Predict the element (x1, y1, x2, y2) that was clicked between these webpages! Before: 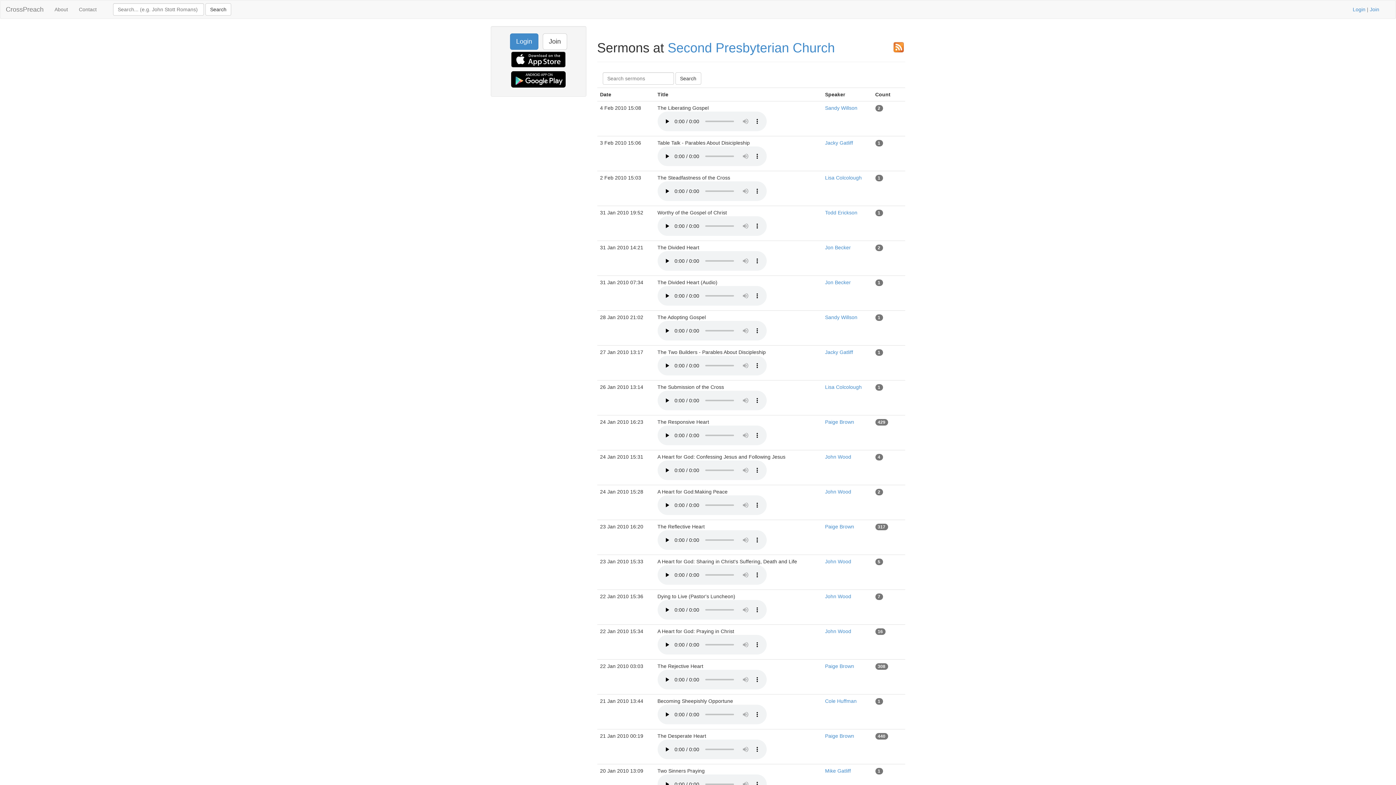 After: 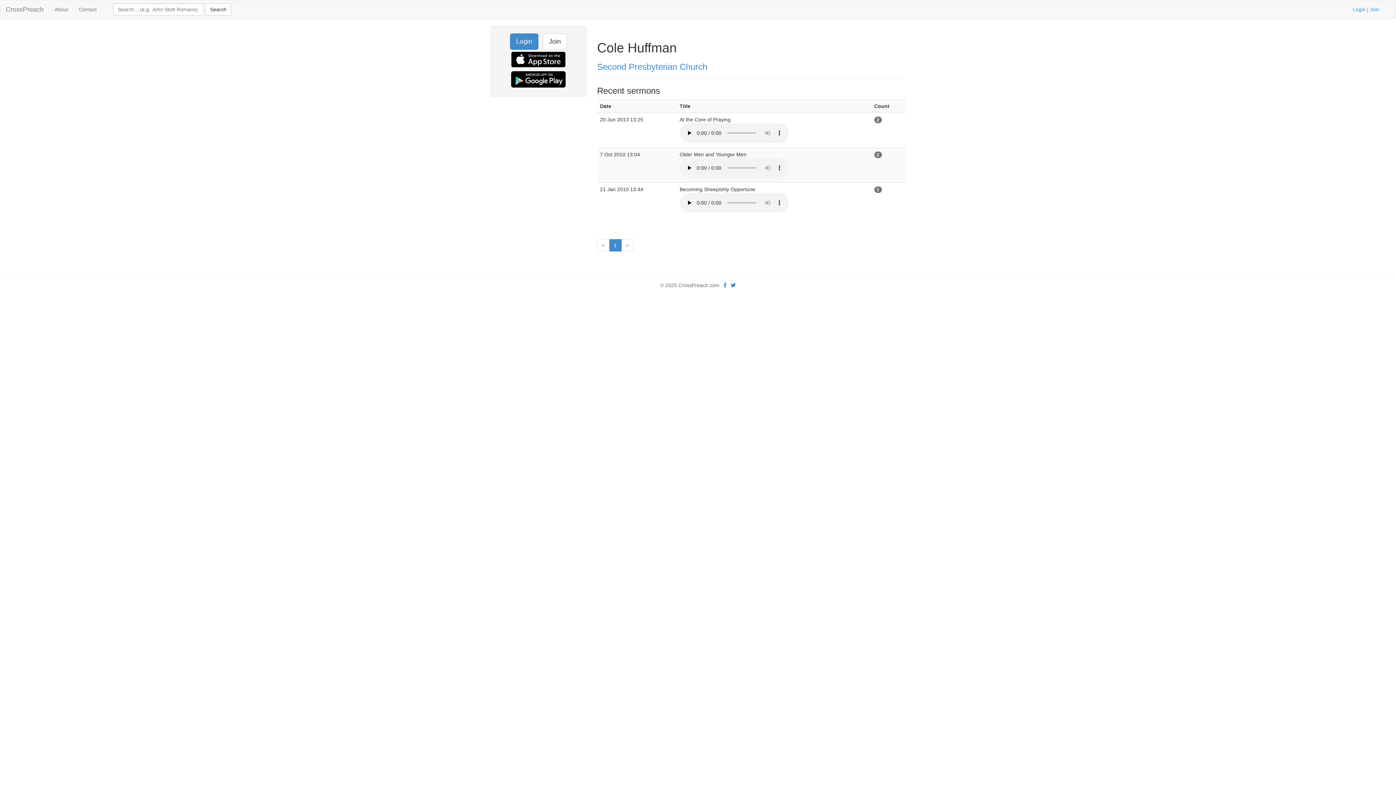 Action: label: Cole Huffman bbox: (825, 698, 856, 704)